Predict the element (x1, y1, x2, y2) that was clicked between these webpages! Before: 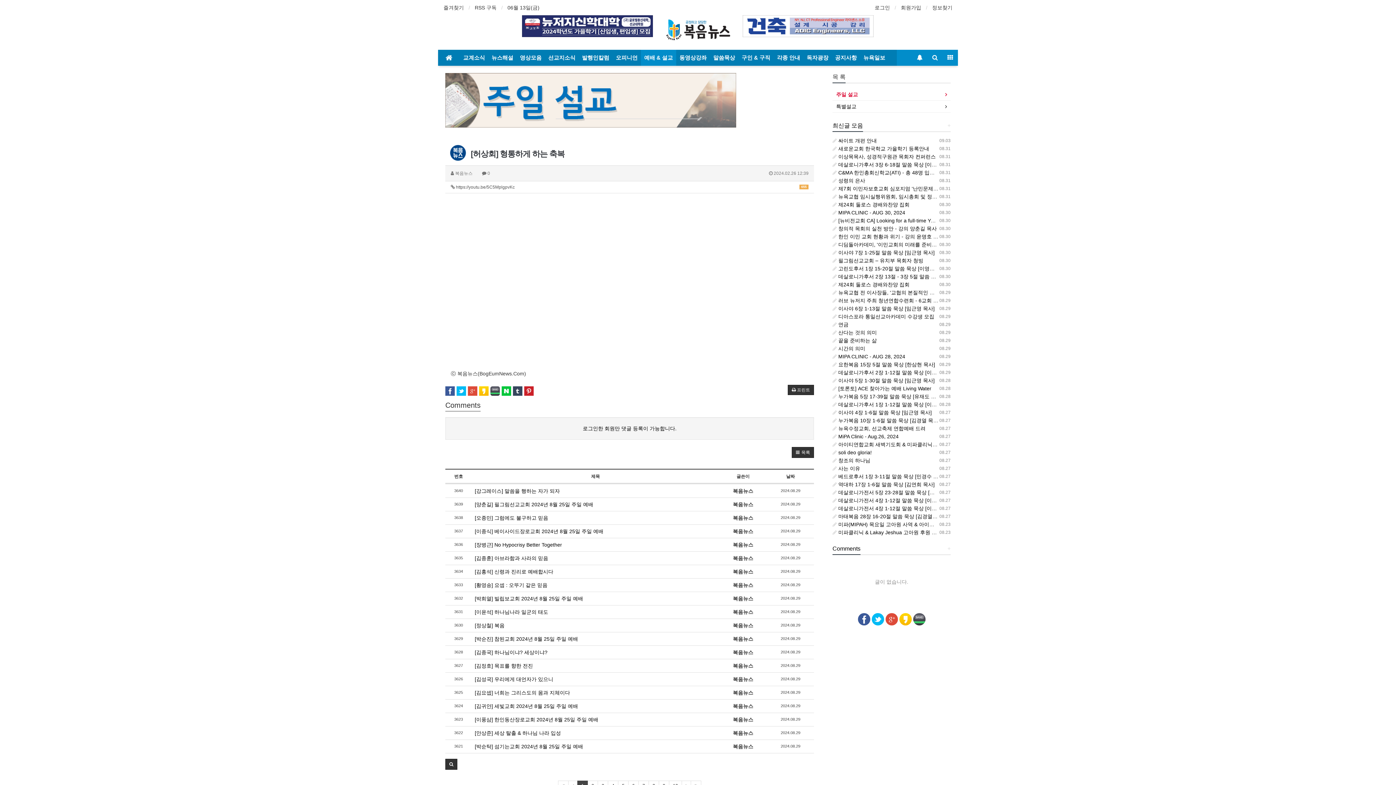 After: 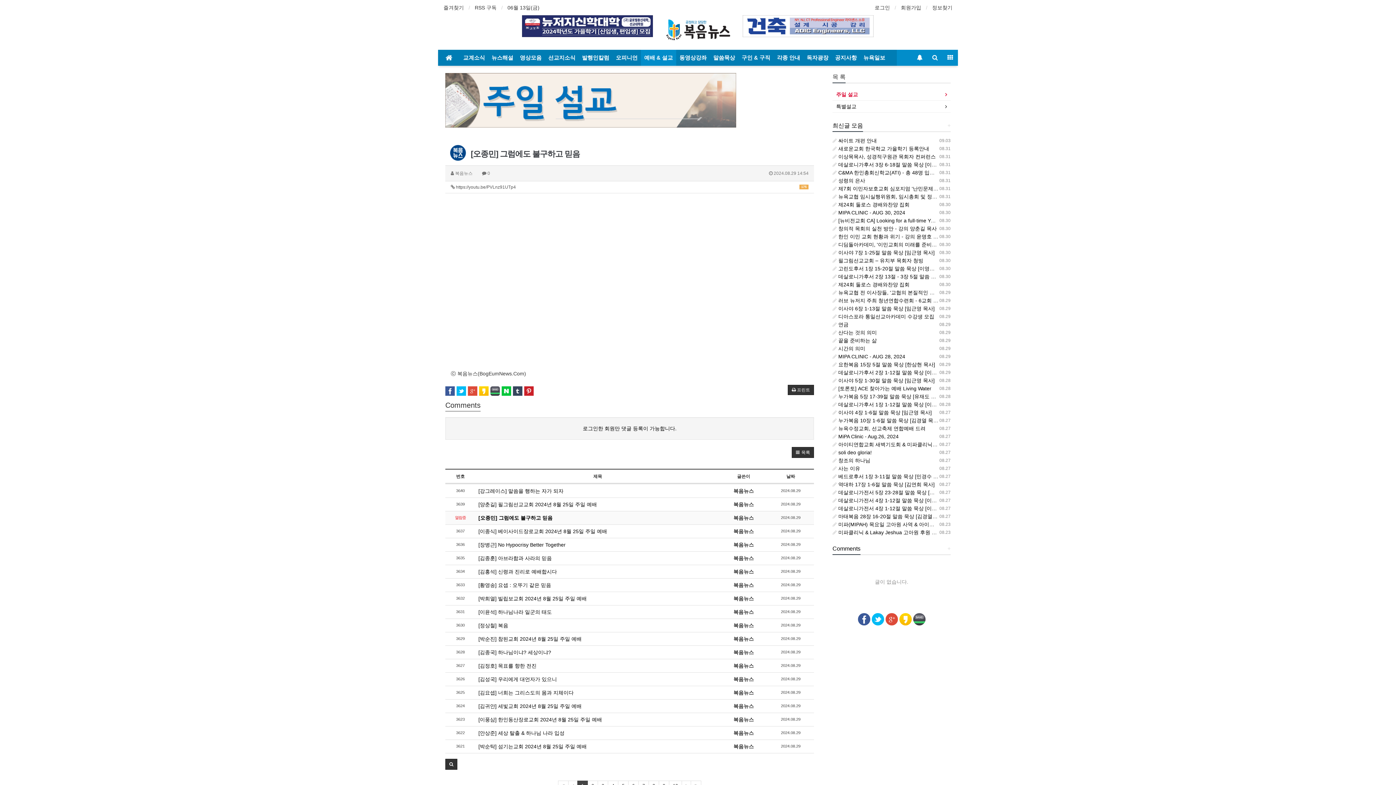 Action: label: [오종민] 그럼에도 불구하고 믿음 bbox: (474, 514, 716, 521)